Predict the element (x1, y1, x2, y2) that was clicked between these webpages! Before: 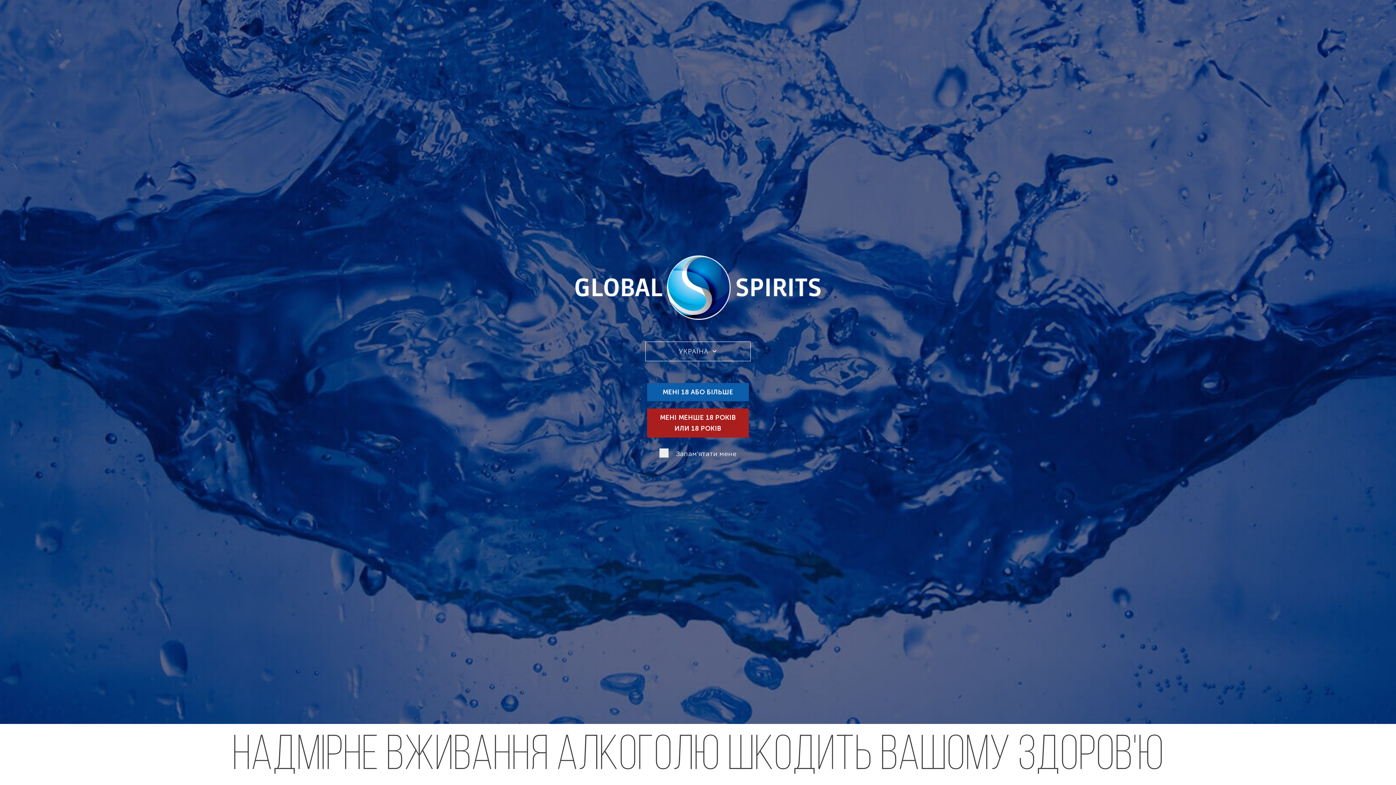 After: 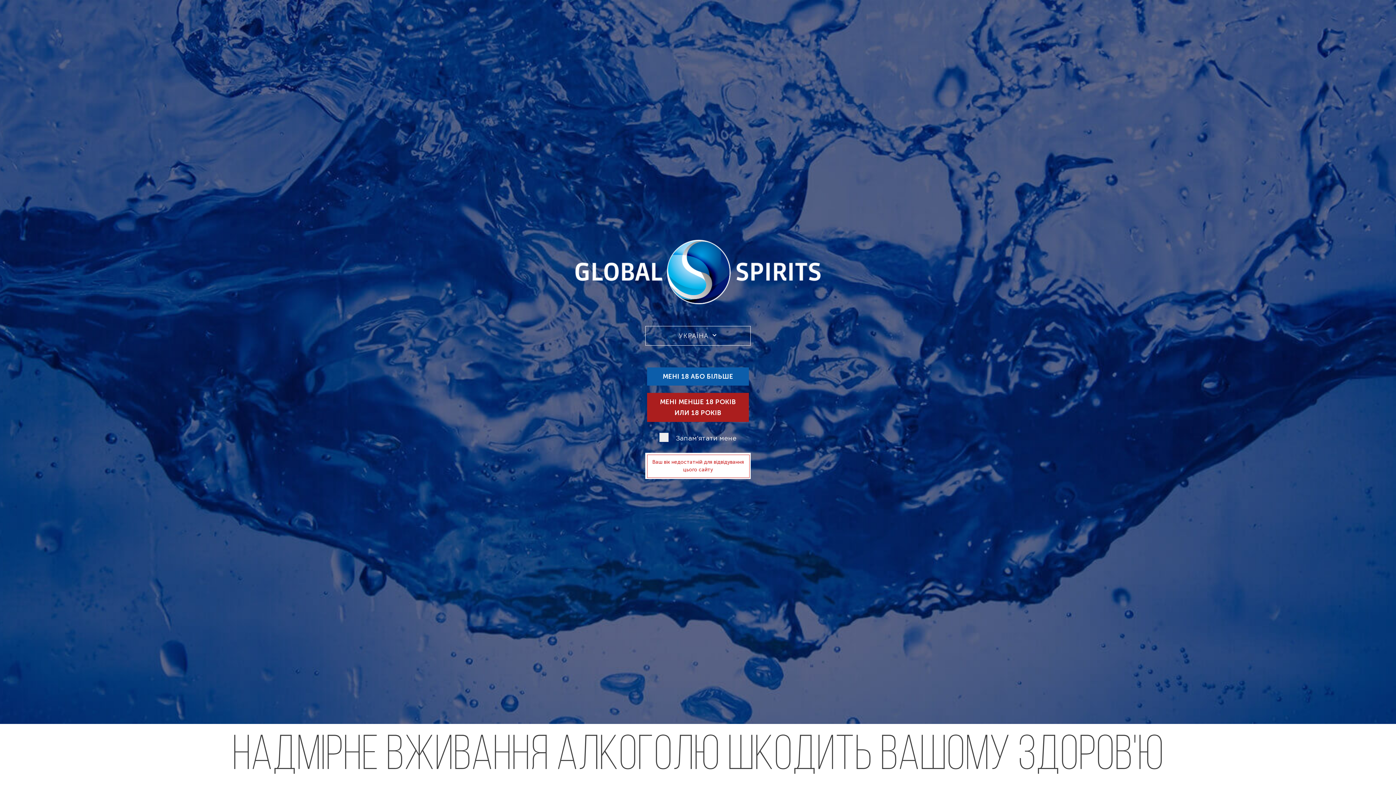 Action: label: МЕНІ МЕНШЕ 18 РОКІВ ИЛИ 18 РОКІВ bbox: (647, 408, 749, 437)